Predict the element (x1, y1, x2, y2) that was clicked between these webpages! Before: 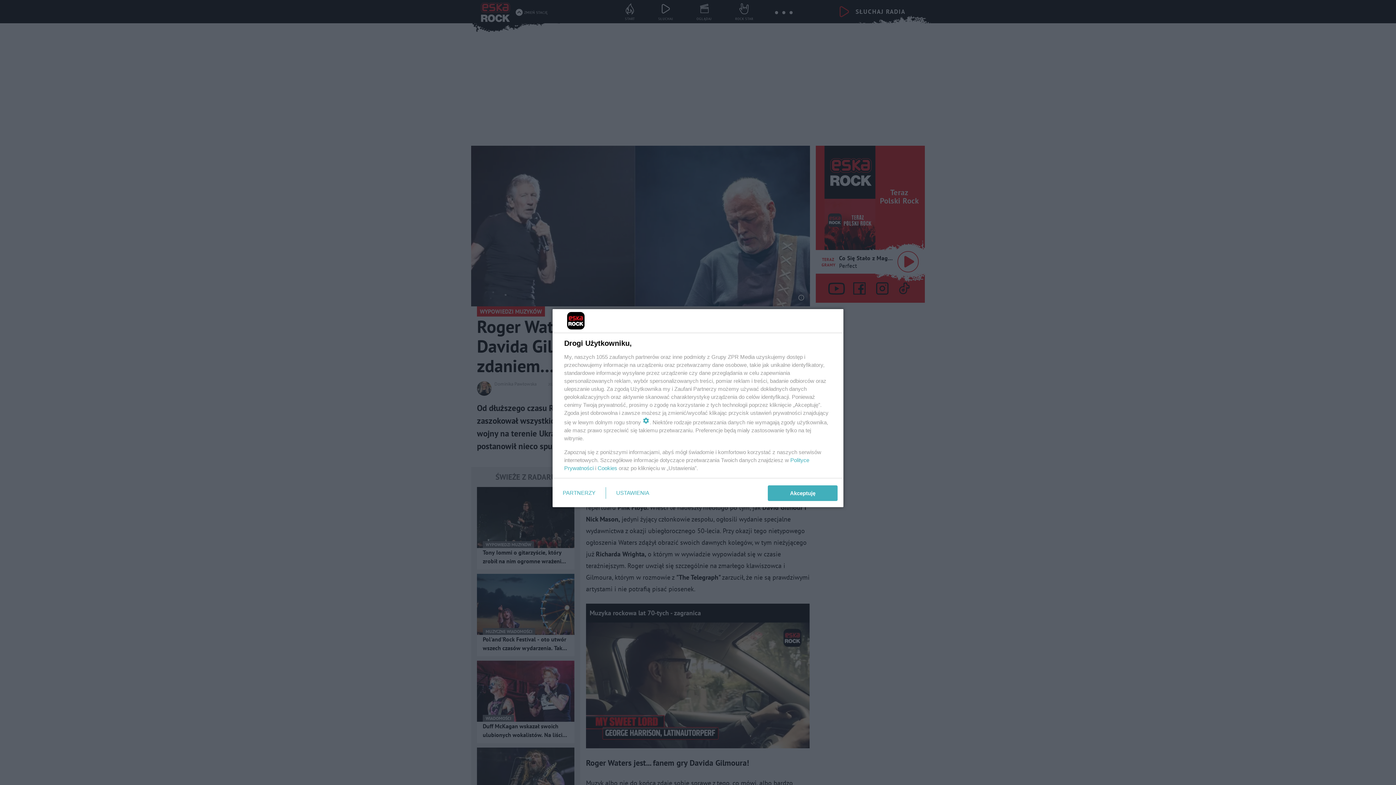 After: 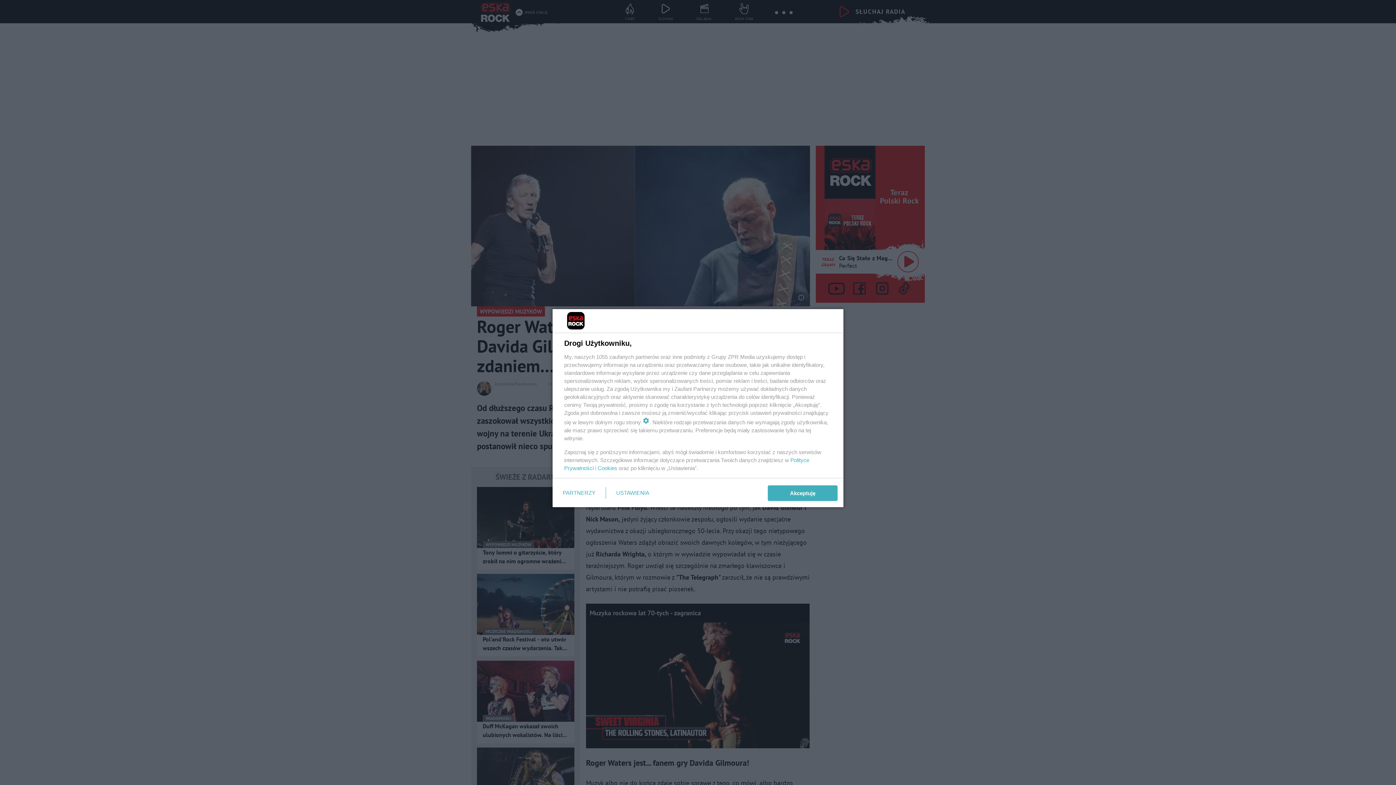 Action: label: Cookies bbox: (597, 465, 617, 471)